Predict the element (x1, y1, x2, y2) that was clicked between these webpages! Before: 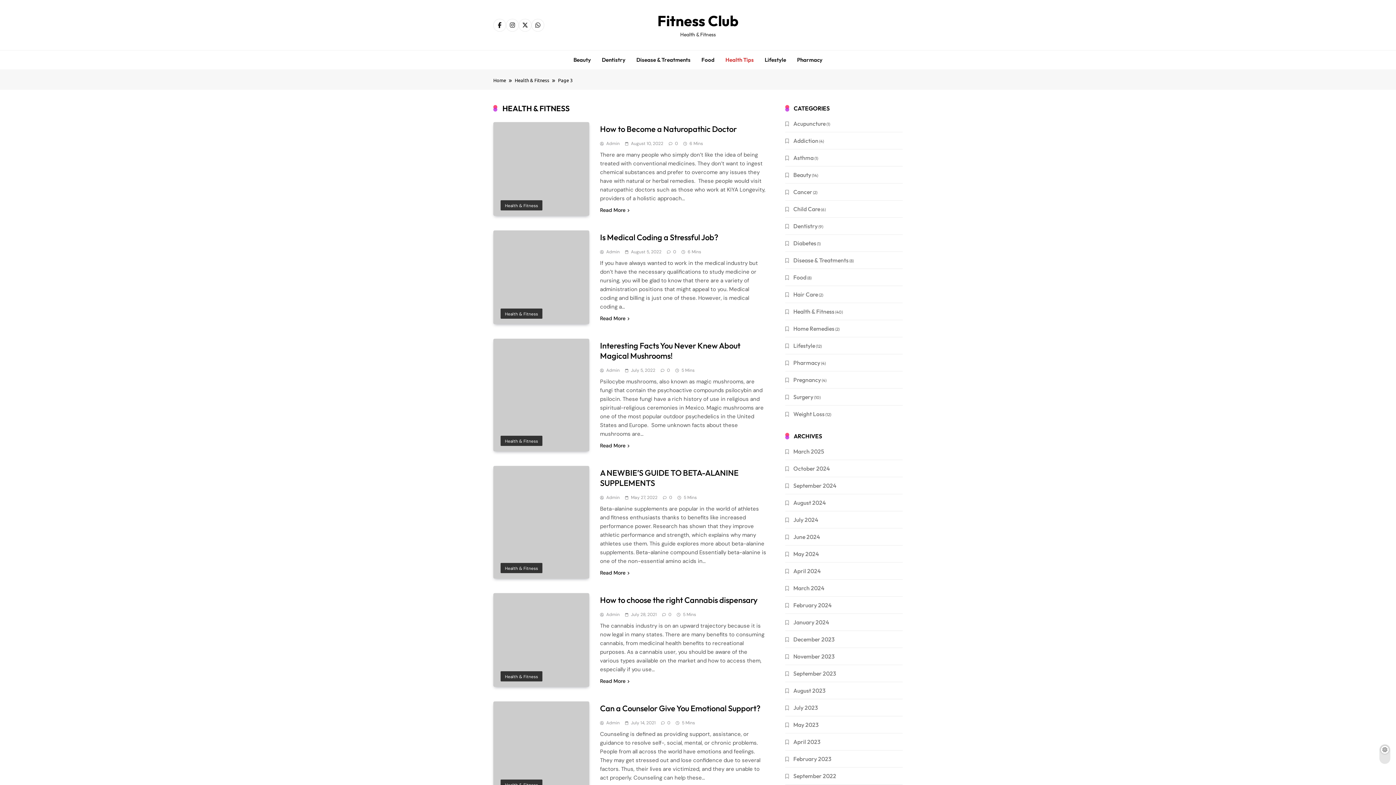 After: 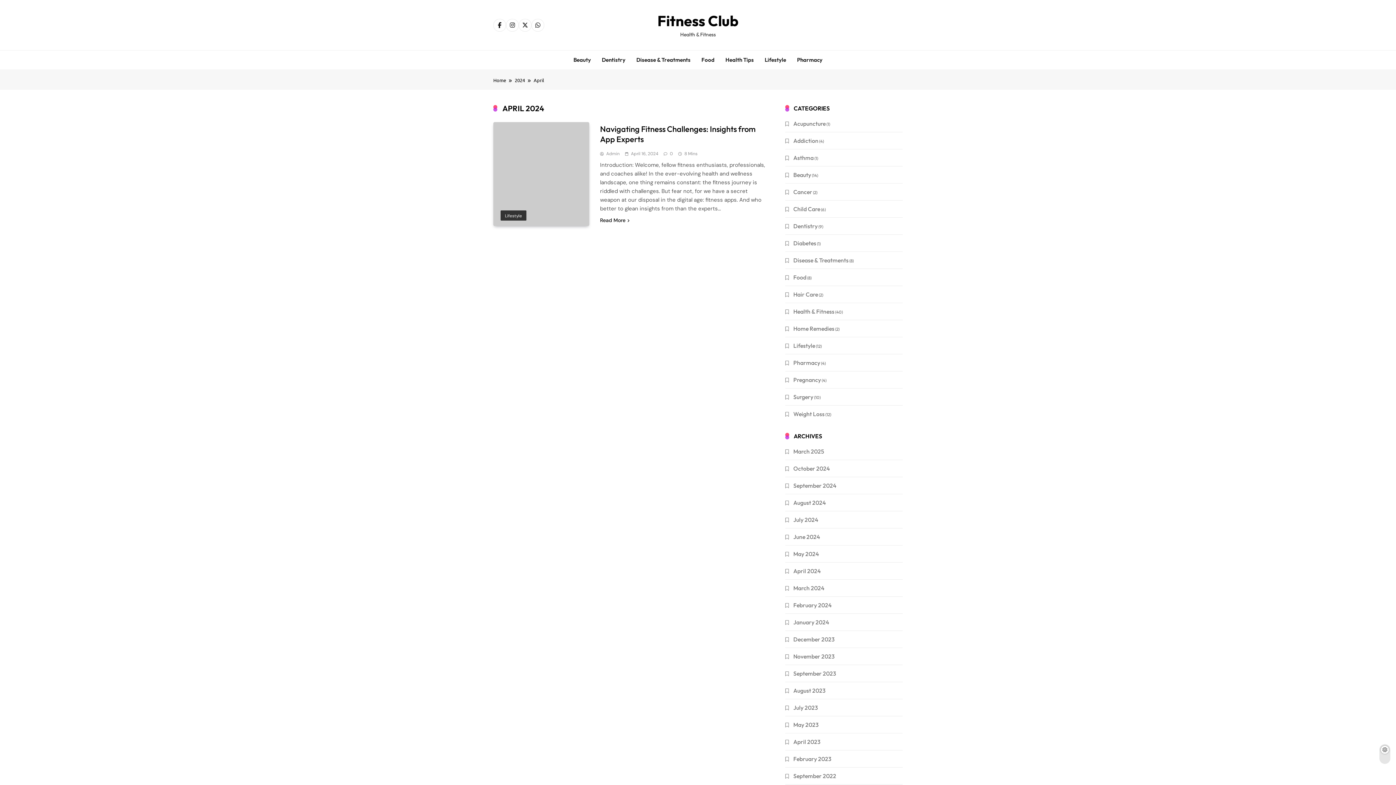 Action: label: April 2024 bbox: (793, 567, 820, 574)